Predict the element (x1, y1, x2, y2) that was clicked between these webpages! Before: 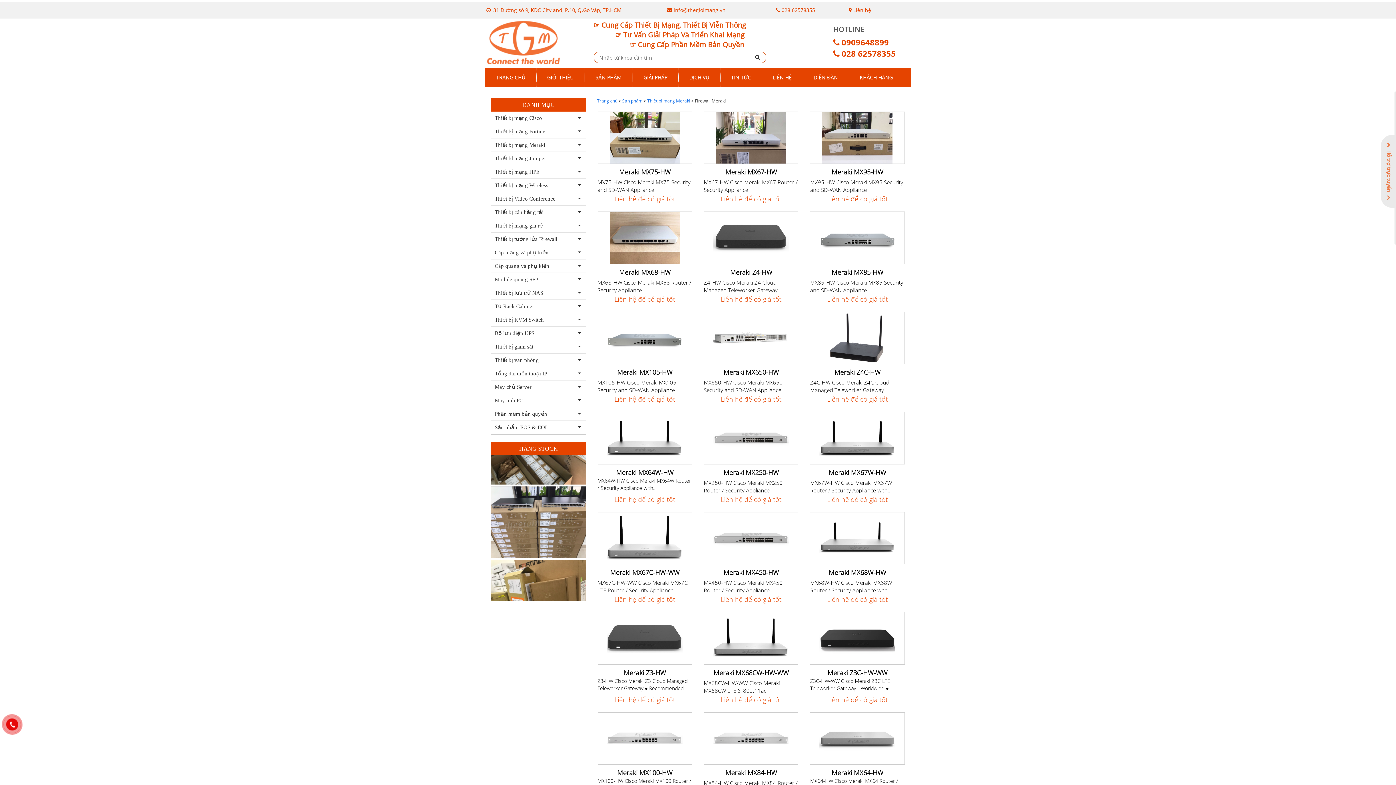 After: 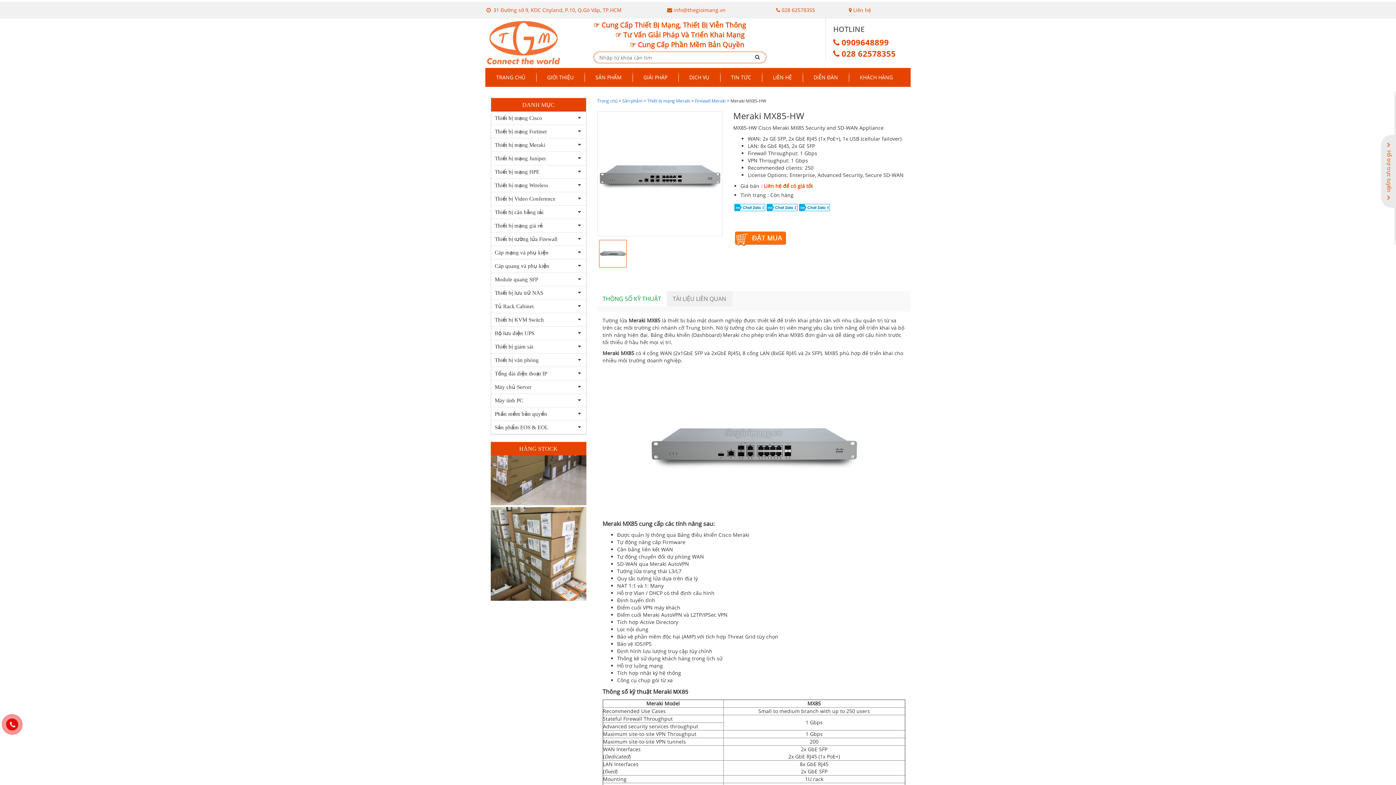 Action: label: Meraki MX85-HW bbox: (810, 267, 905, 277)